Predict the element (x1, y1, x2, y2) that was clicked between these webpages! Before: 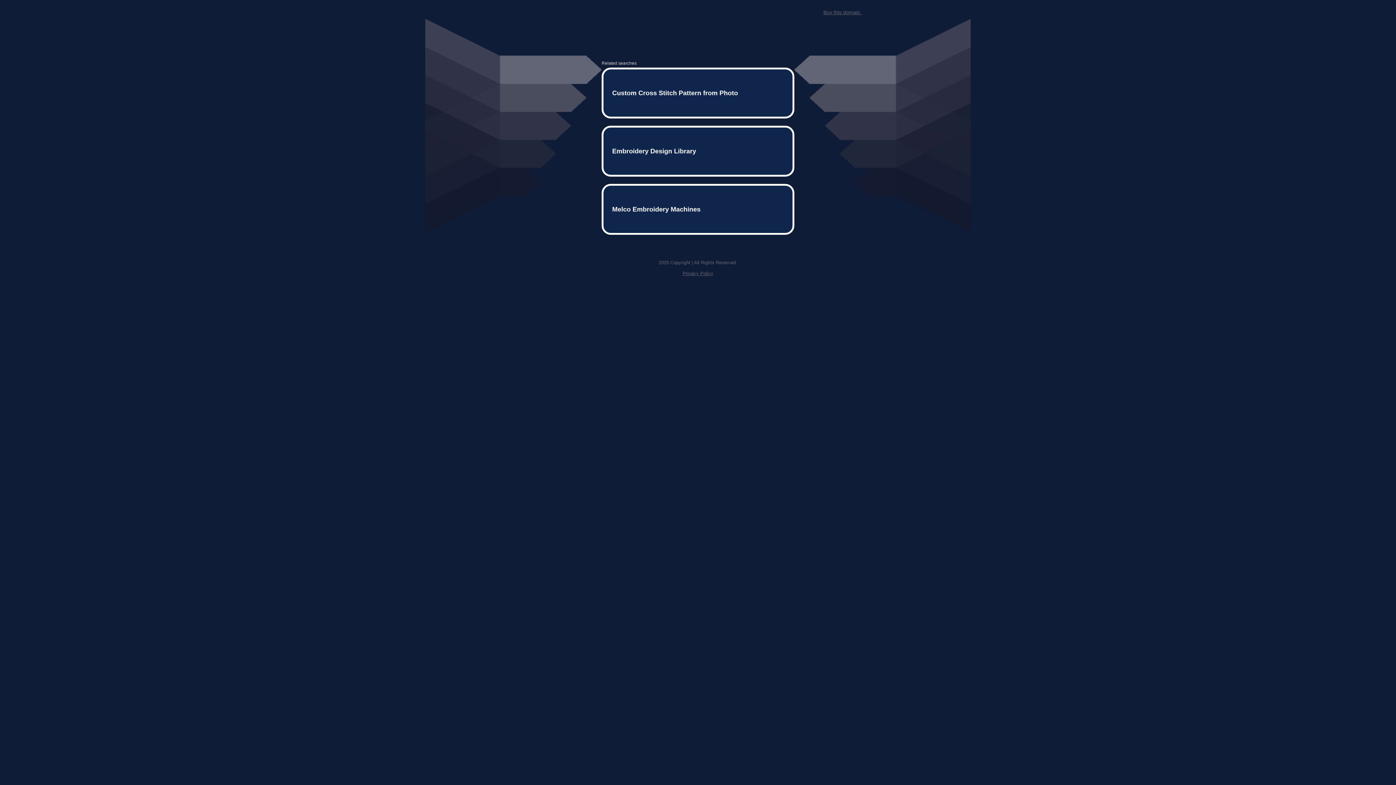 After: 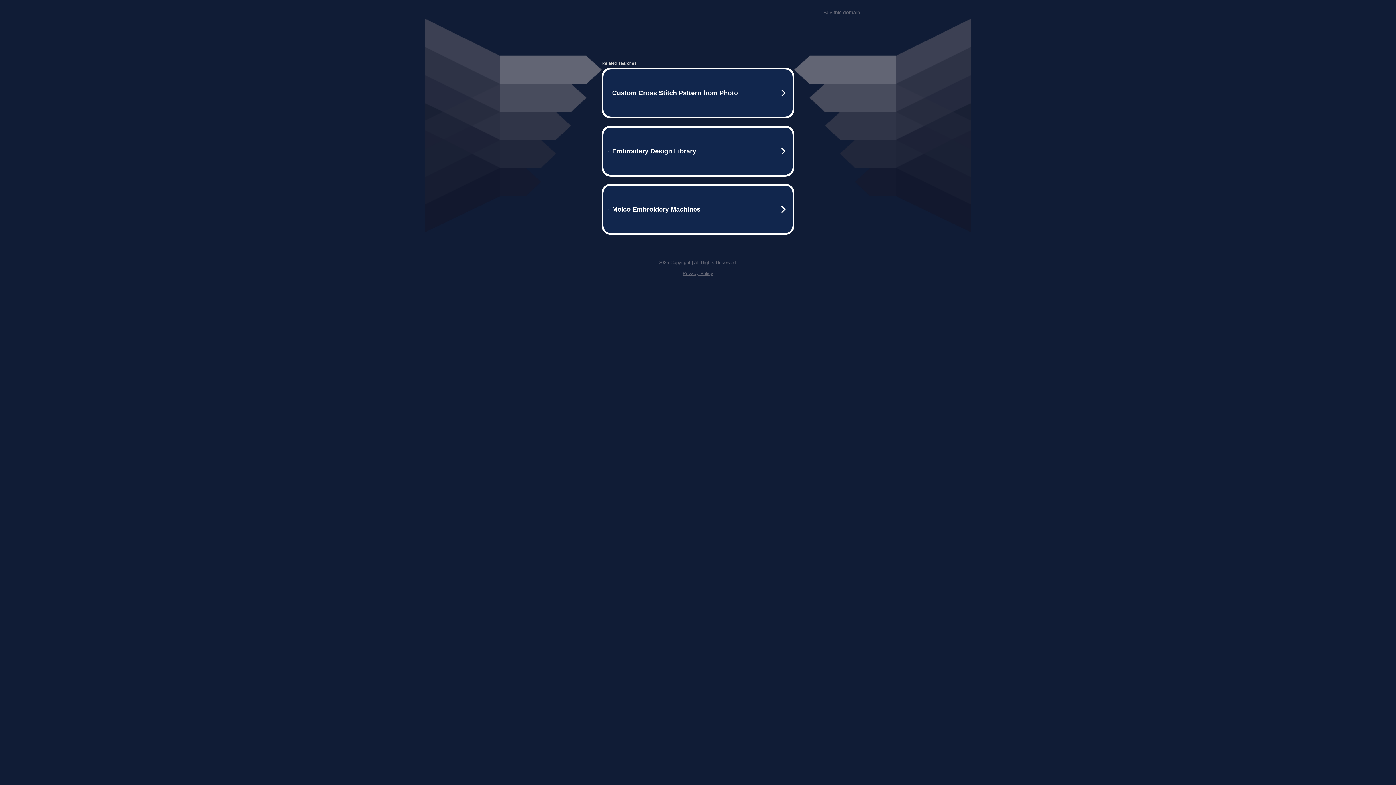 Action: label: Privacy Policy bbox: (682, 259, 713, 264)